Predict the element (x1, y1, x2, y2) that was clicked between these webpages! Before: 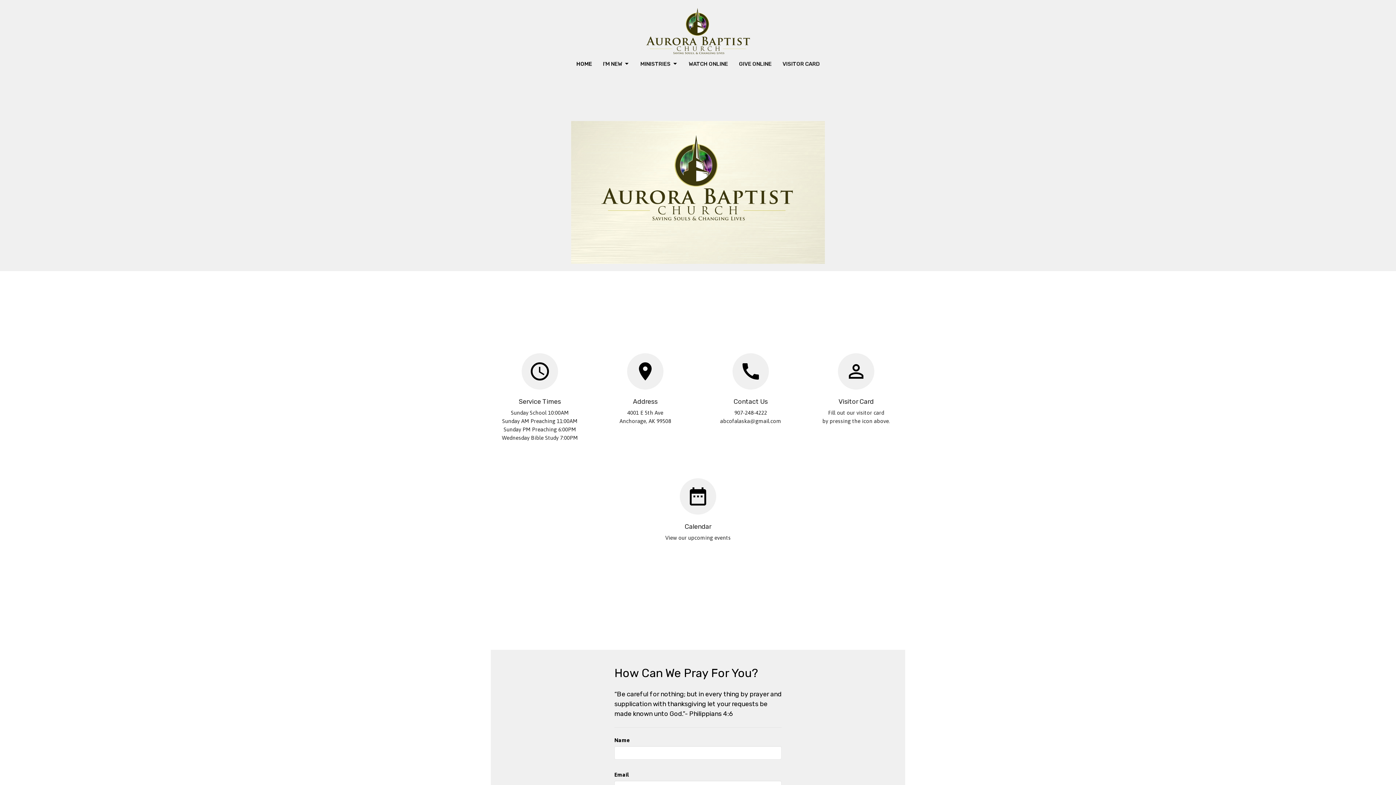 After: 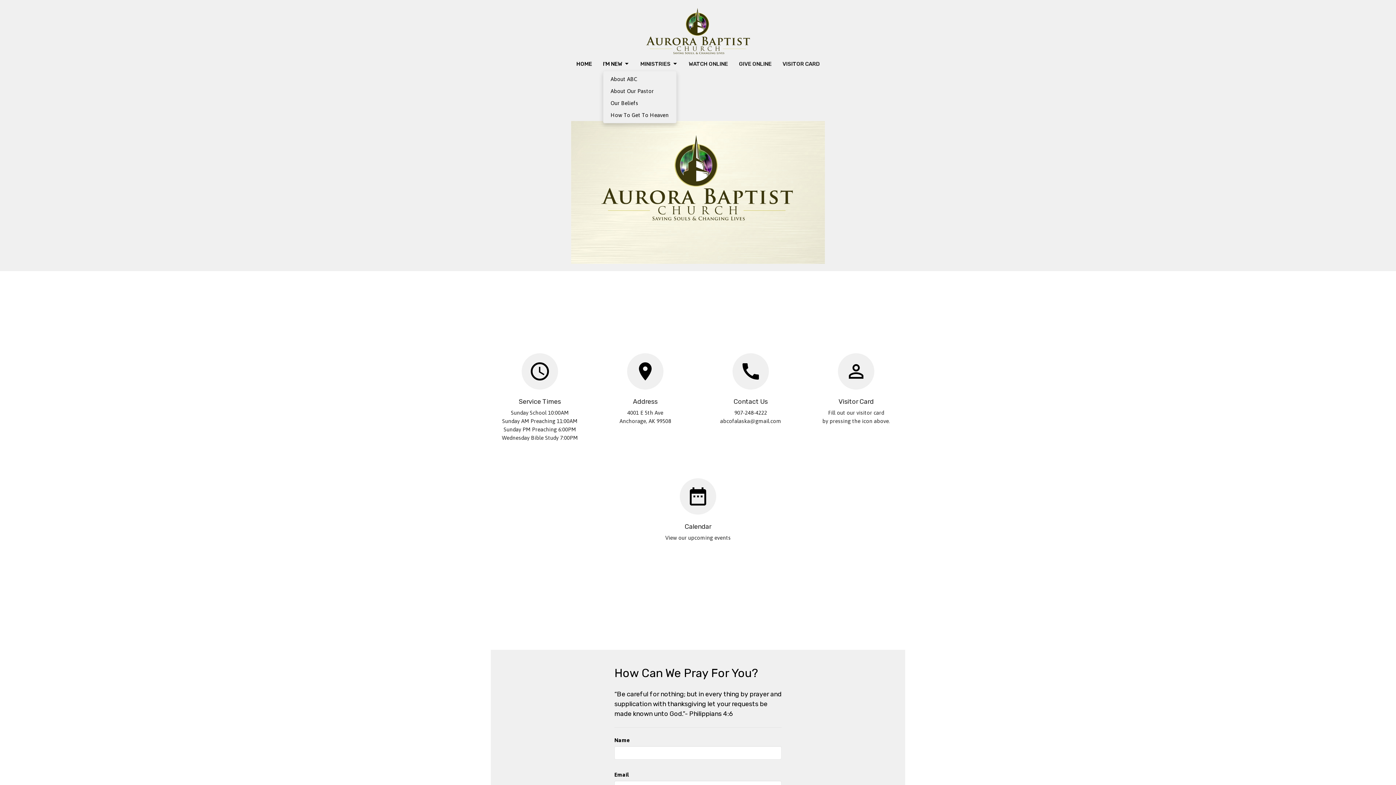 Action: bbox: (603, 58, 629, 70) label: I'M NEW